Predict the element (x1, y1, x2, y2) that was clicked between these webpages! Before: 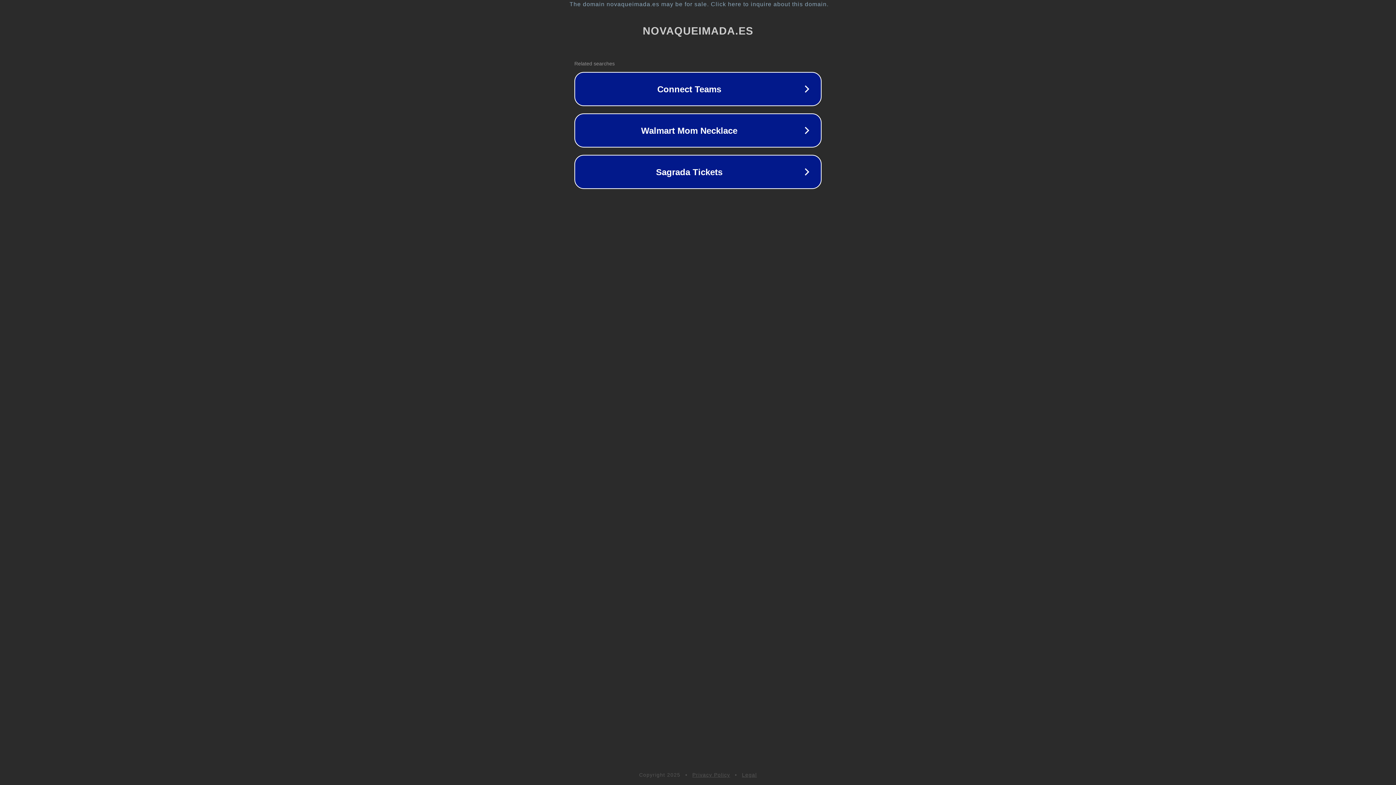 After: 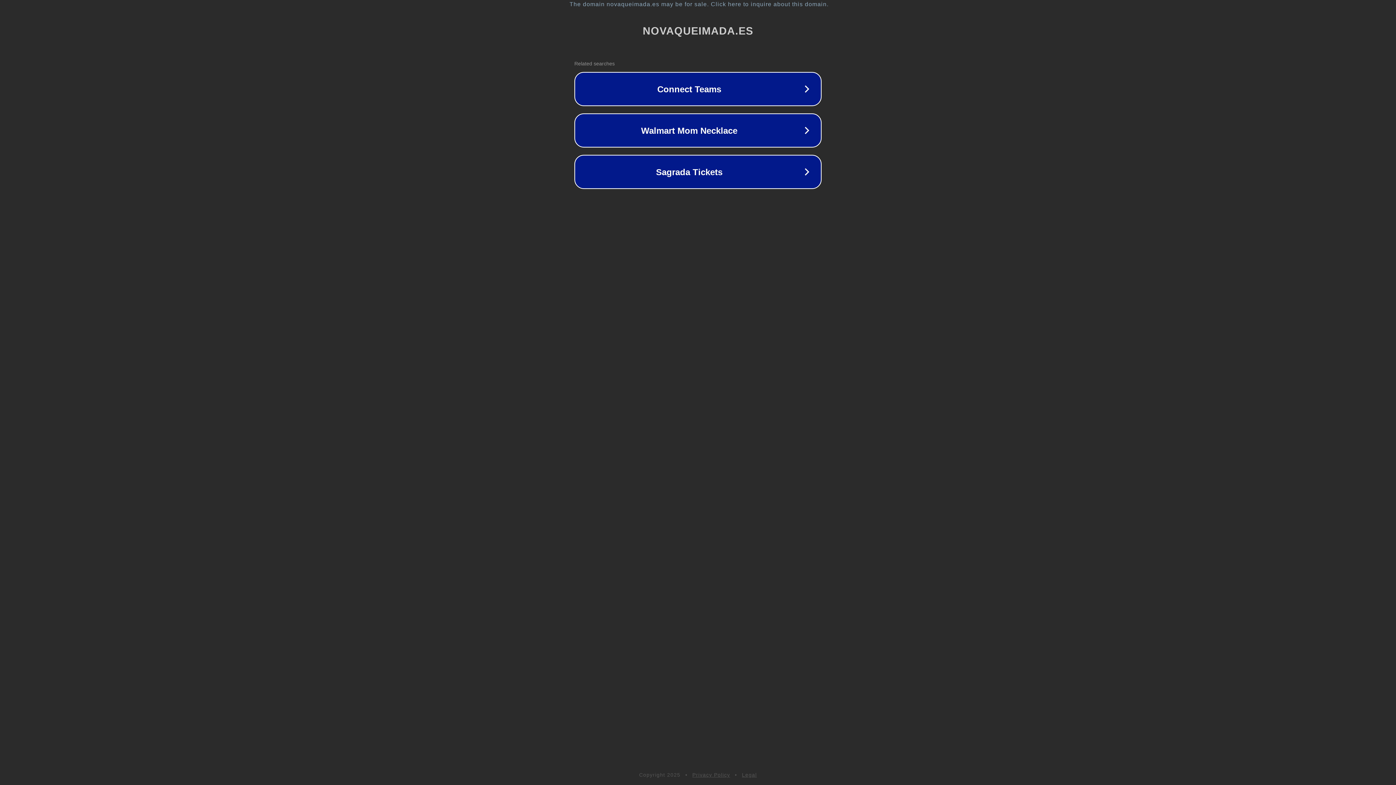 Action: label: Legal bbox: (742, 772, 757, 778)